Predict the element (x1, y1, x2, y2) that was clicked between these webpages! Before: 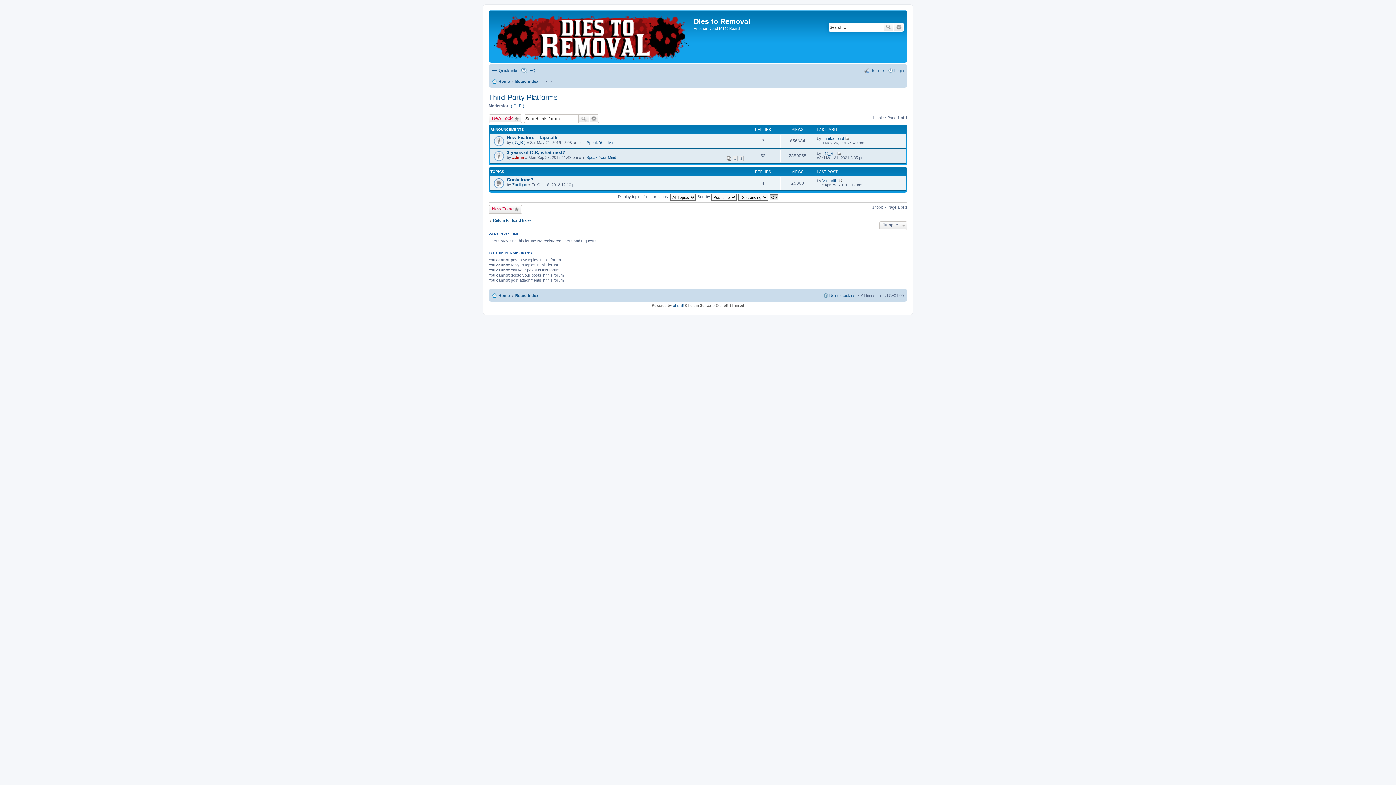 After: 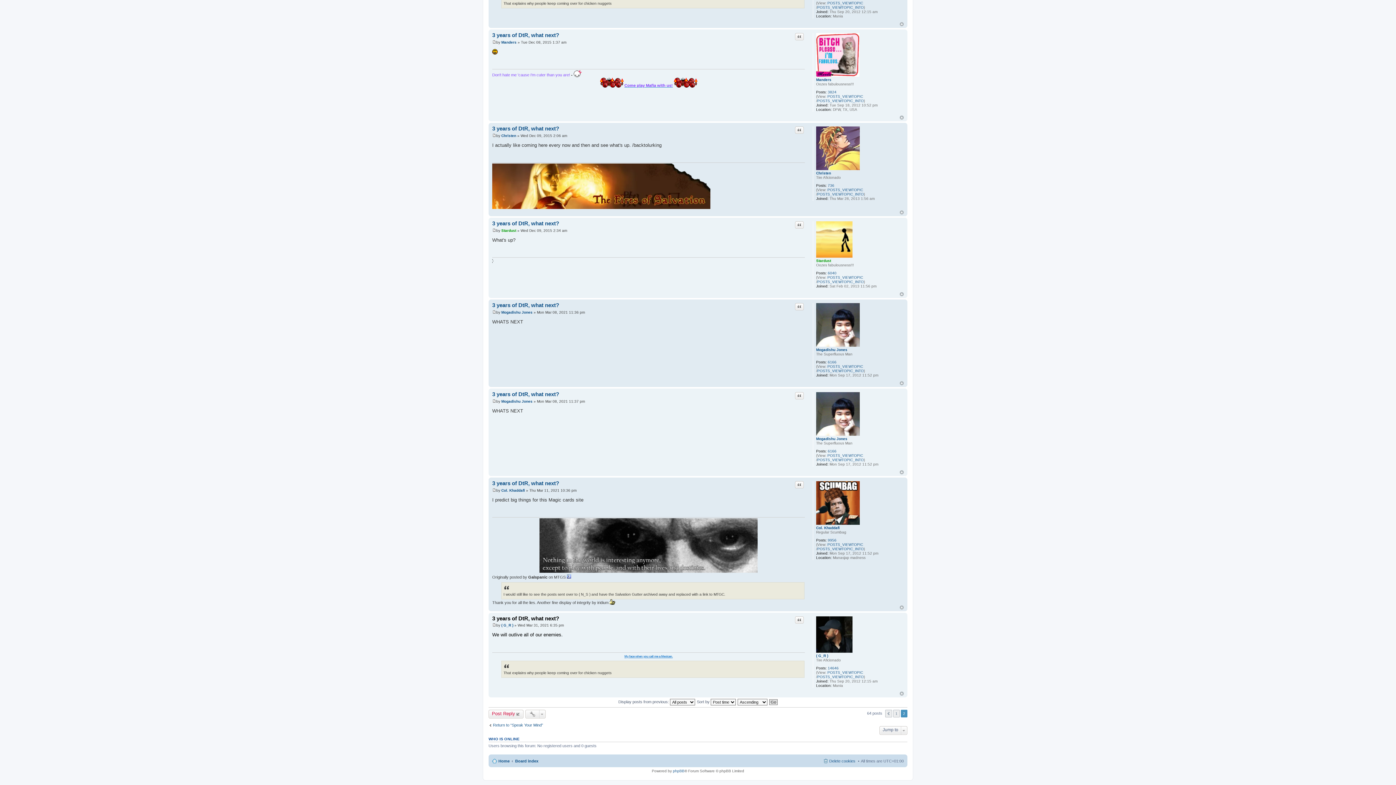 Action: label: View the latest post bbox: (837, 151, 841, 155)